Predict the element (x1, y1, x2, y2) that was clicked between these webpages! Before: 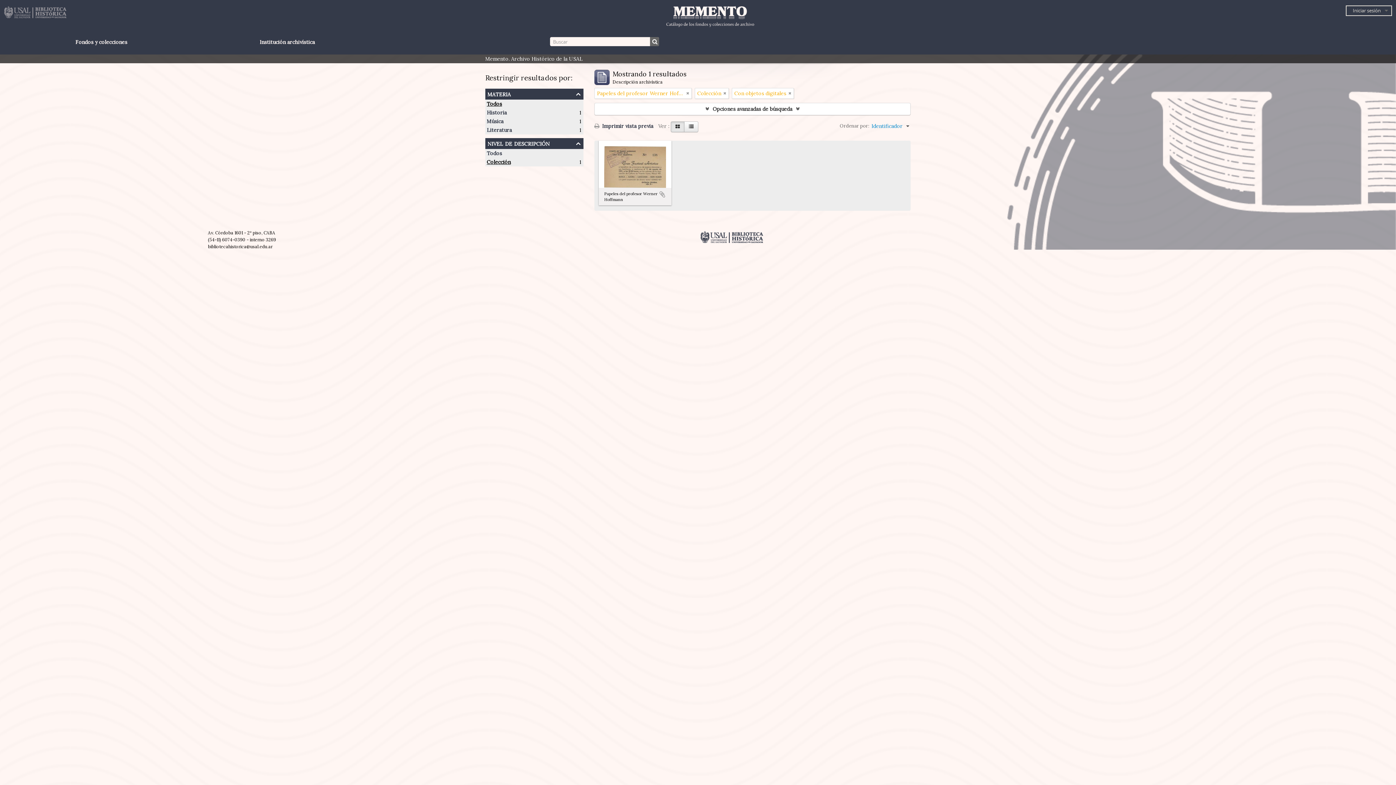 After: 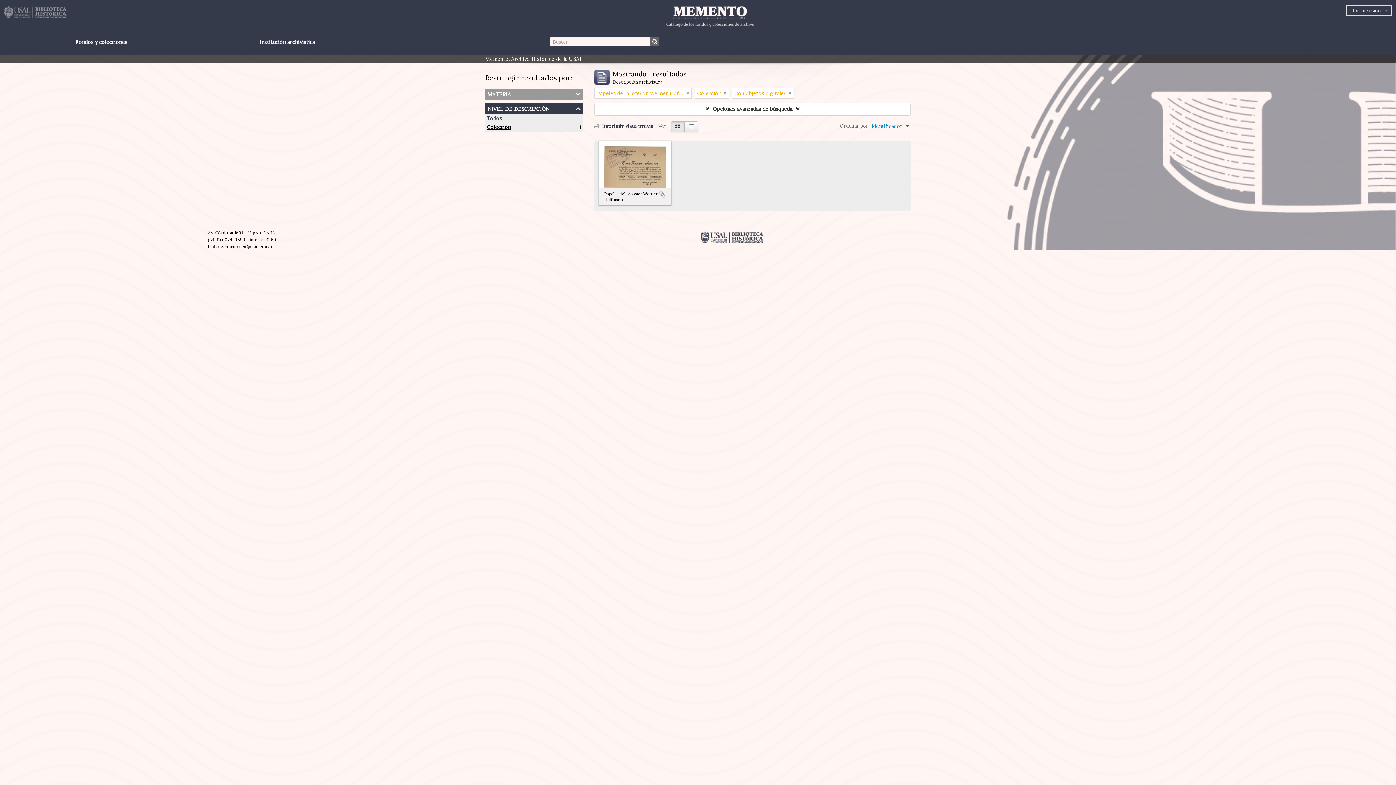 Action: label: materia bbox: (485, 88, 583, 99)